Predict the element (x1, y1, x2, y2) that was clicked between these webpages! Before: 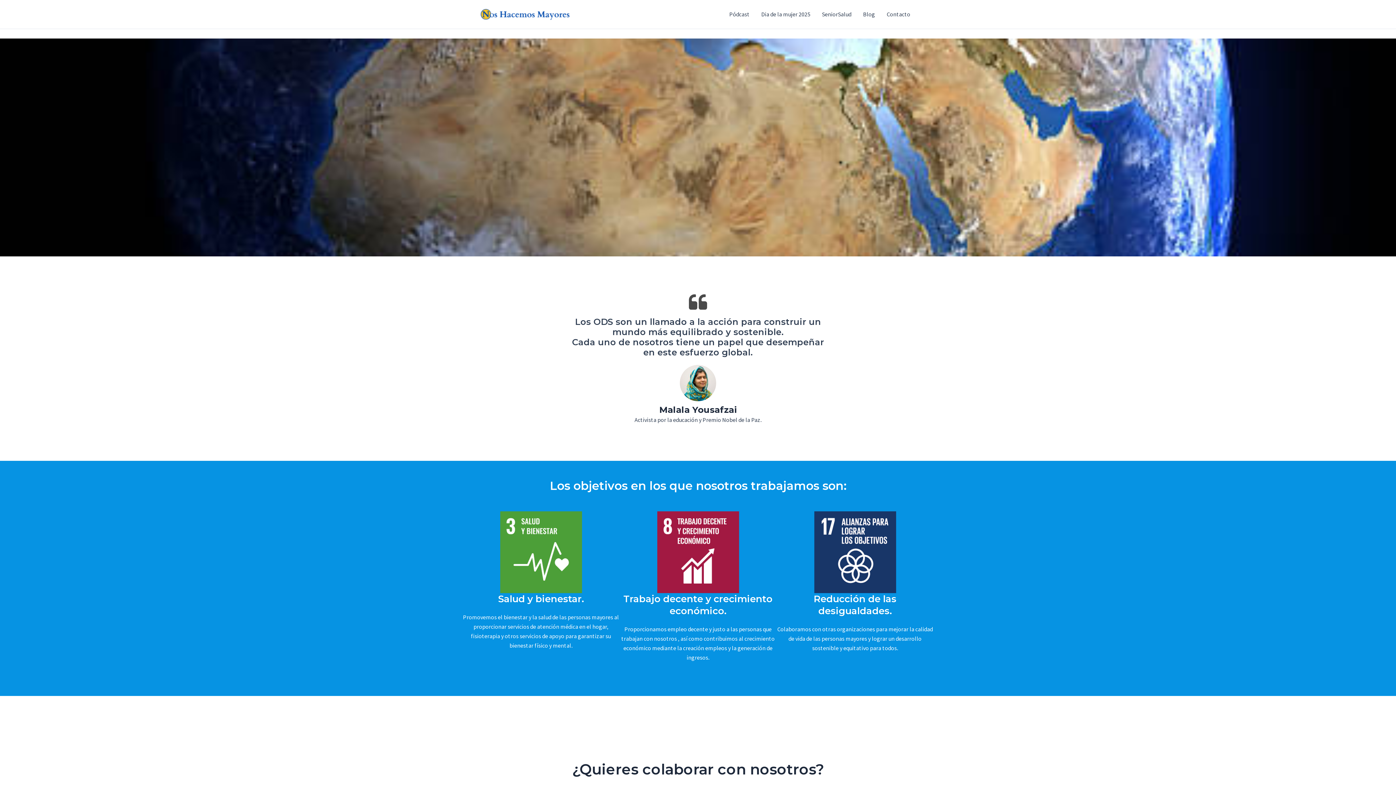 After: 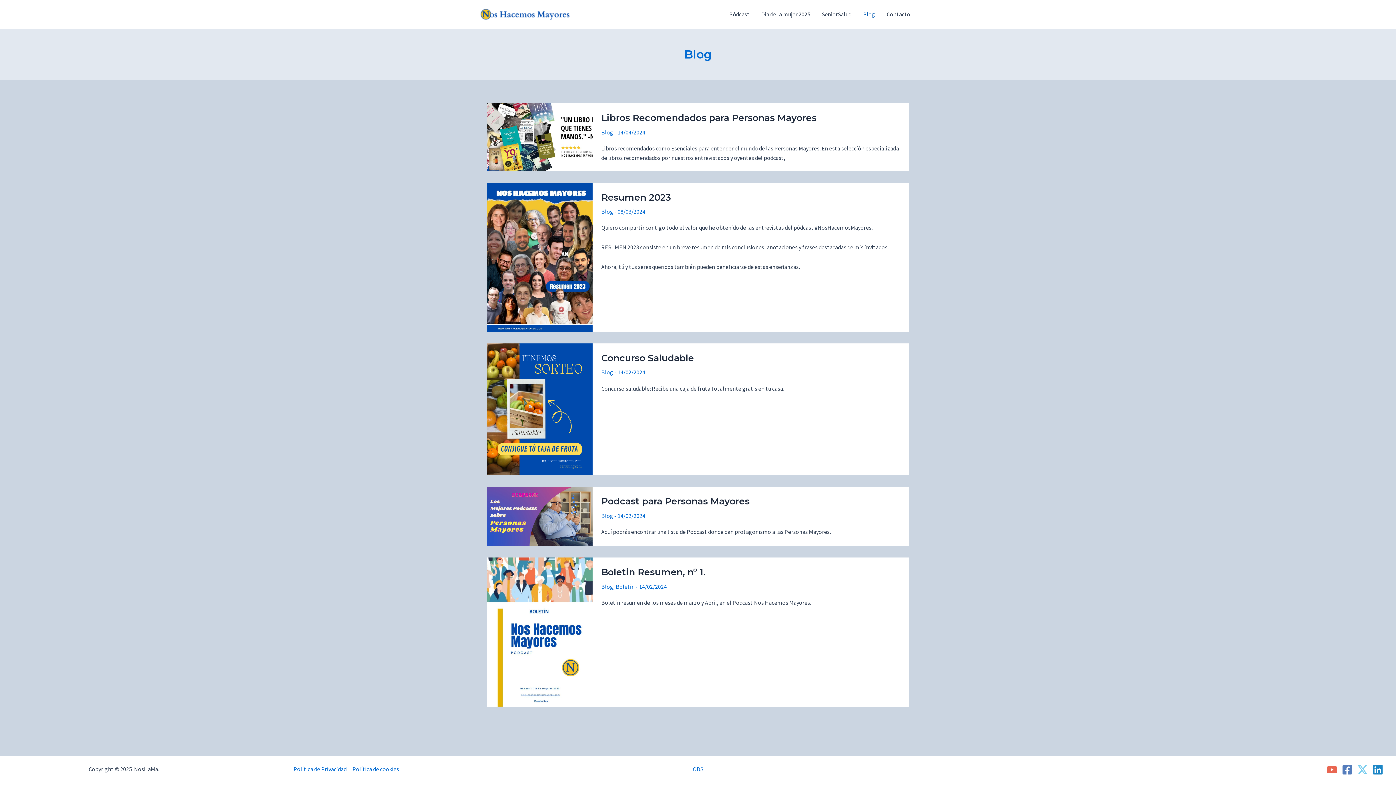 Action: label: Blog bbox: (857, 0, 881, 28)